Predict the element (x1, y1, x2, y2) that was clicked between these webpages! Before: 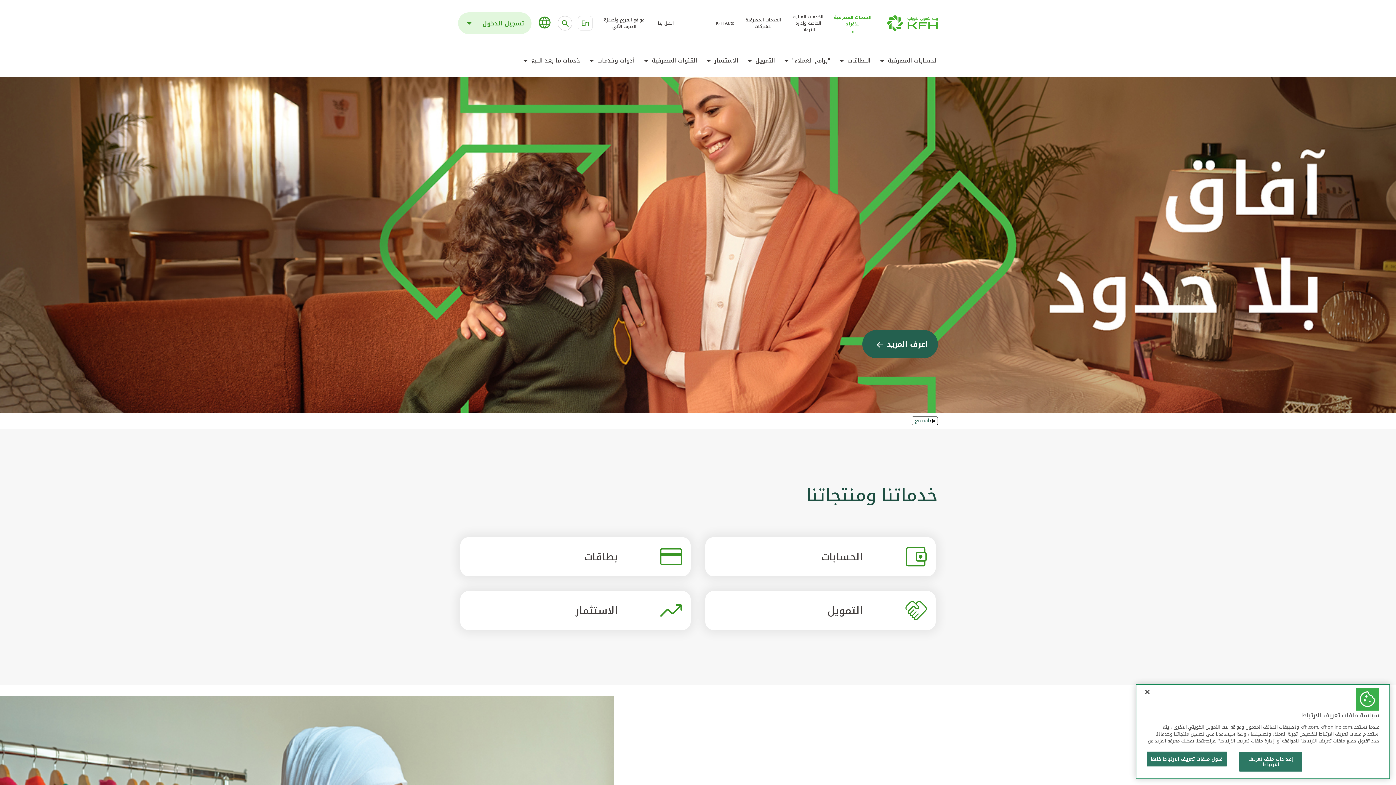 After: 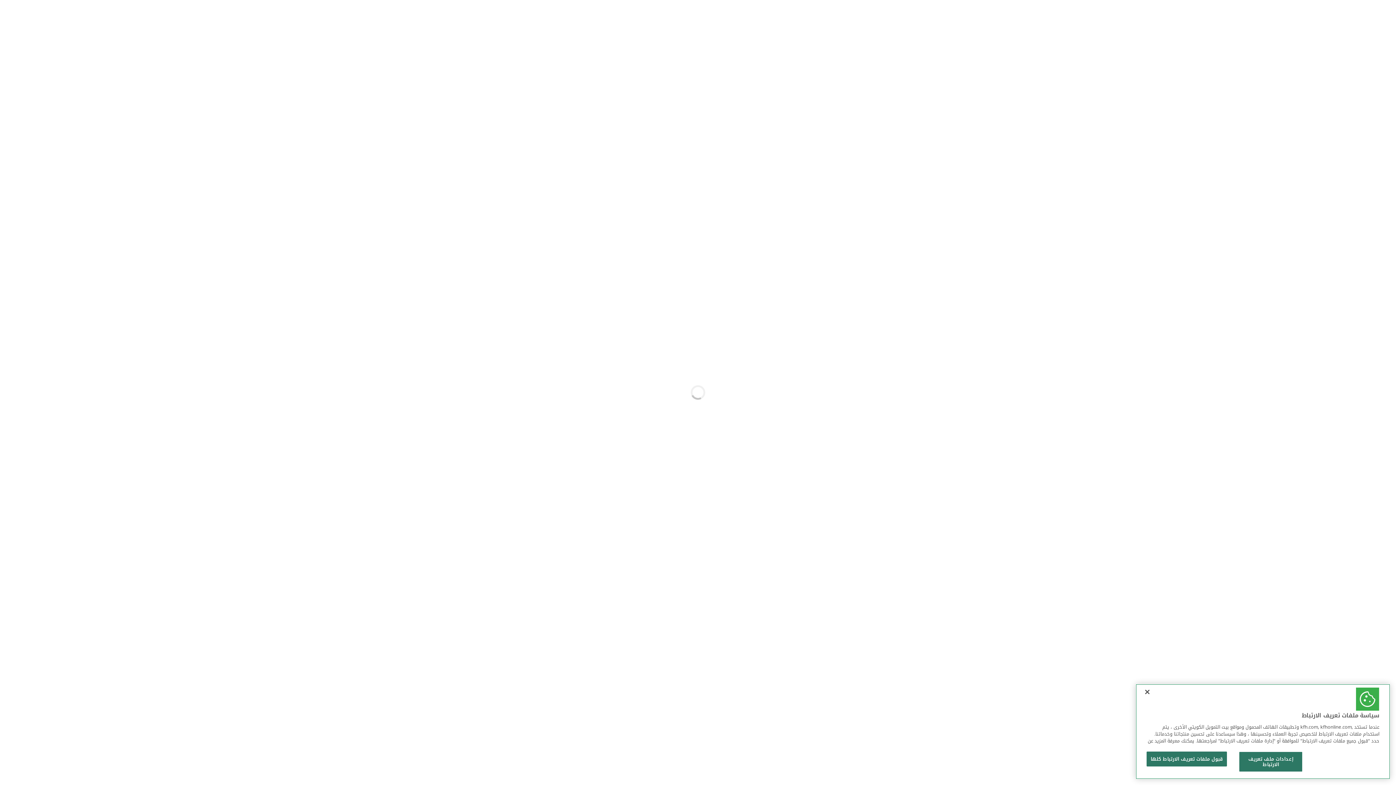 Action: label: KFH Auto bbox: (710, 16, 740, 30)